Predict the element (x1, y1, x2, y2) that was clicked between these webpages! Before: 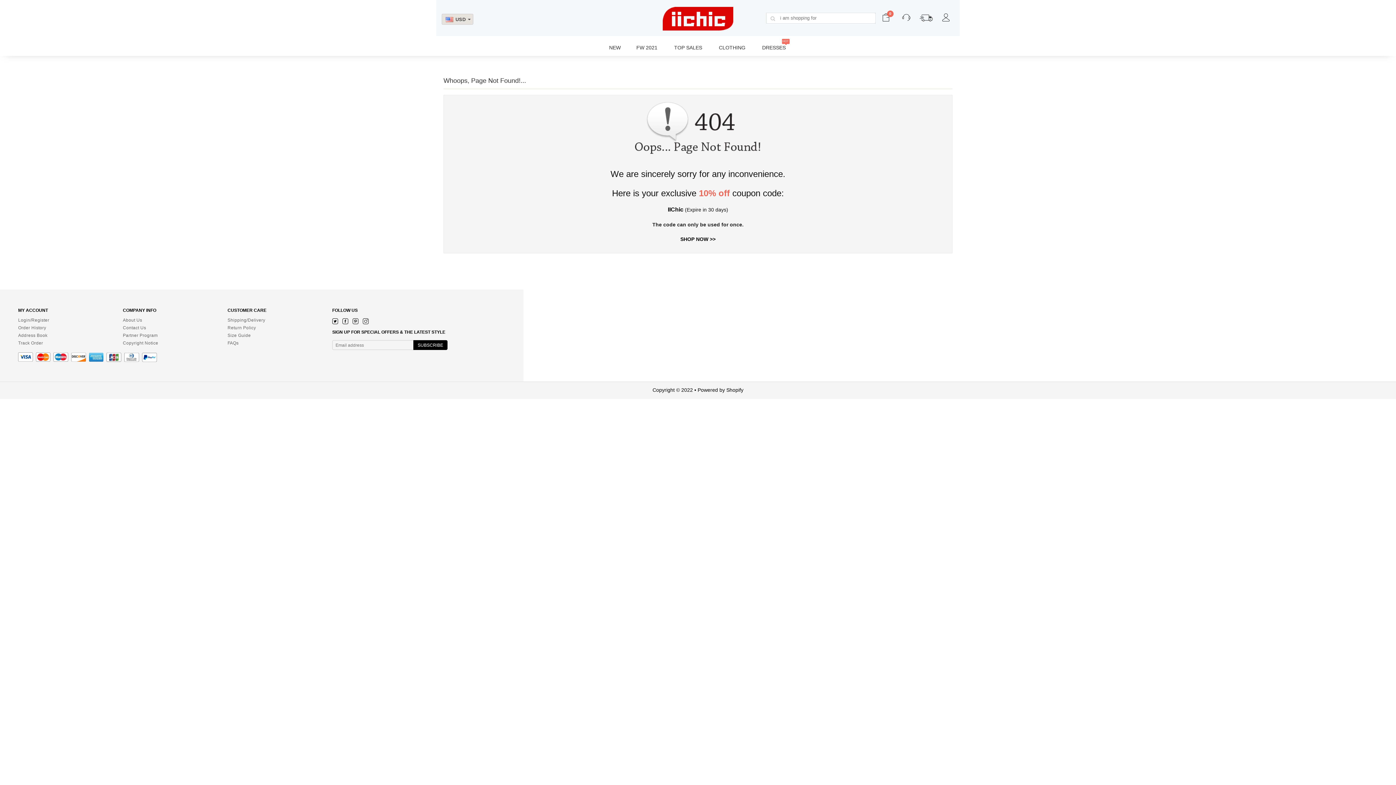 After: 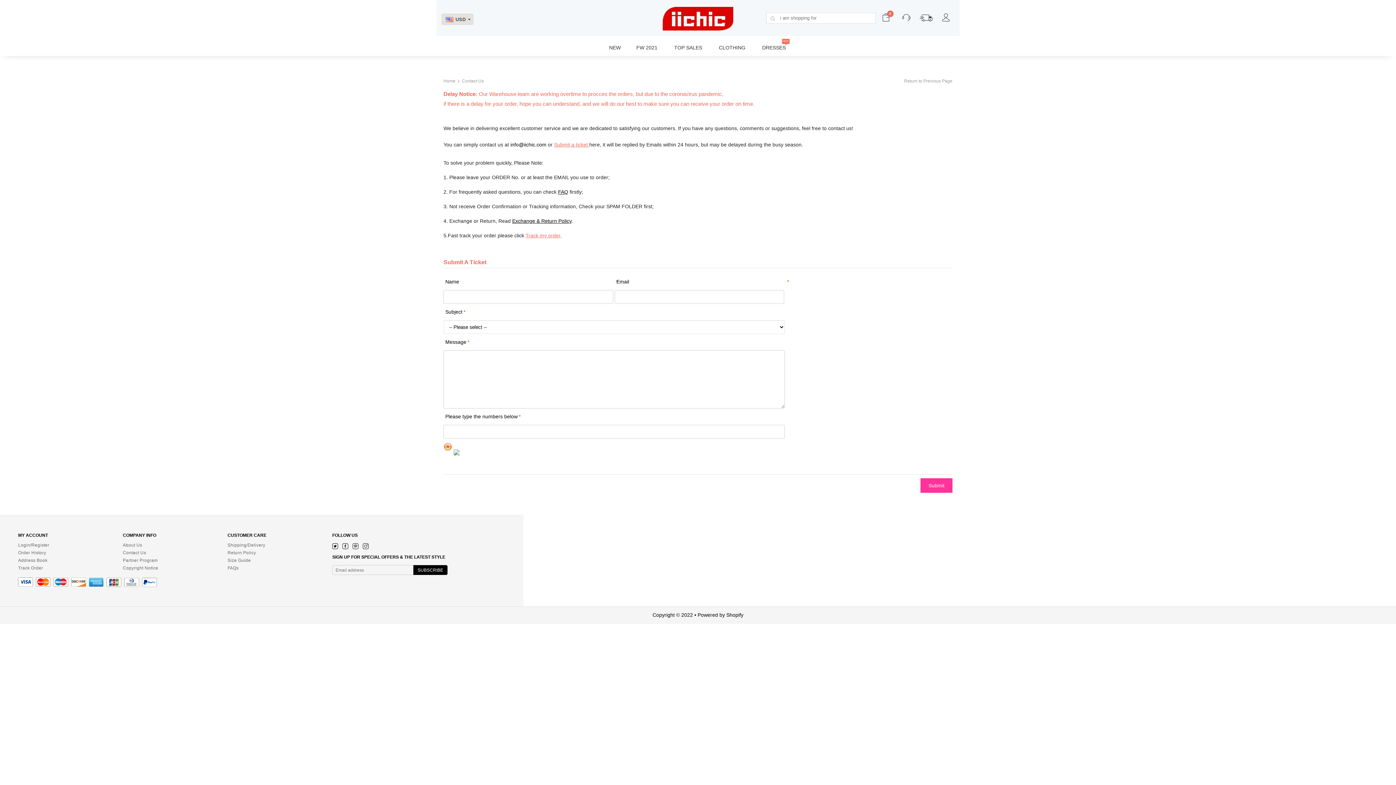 Action: label: Contact Us bbox: (122, 326, 227, 329)